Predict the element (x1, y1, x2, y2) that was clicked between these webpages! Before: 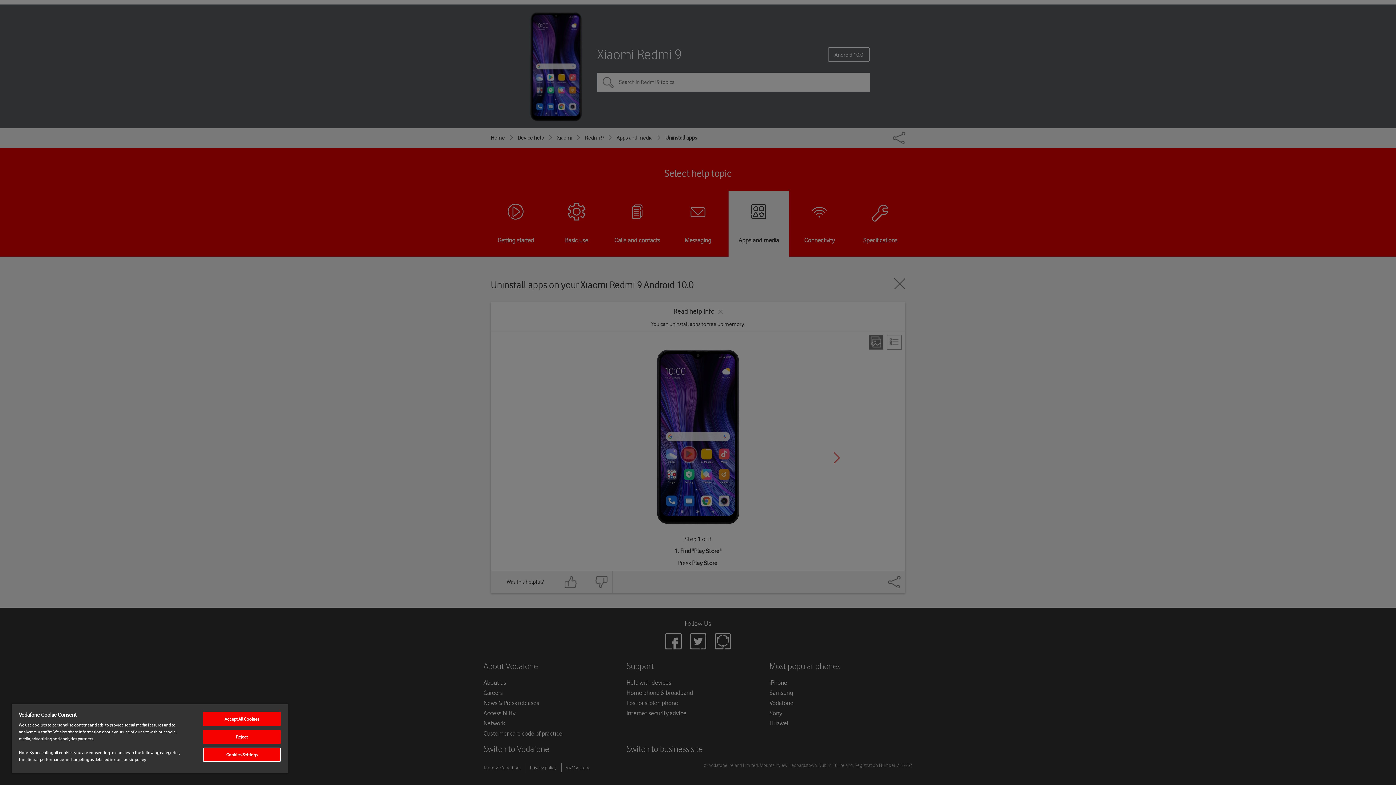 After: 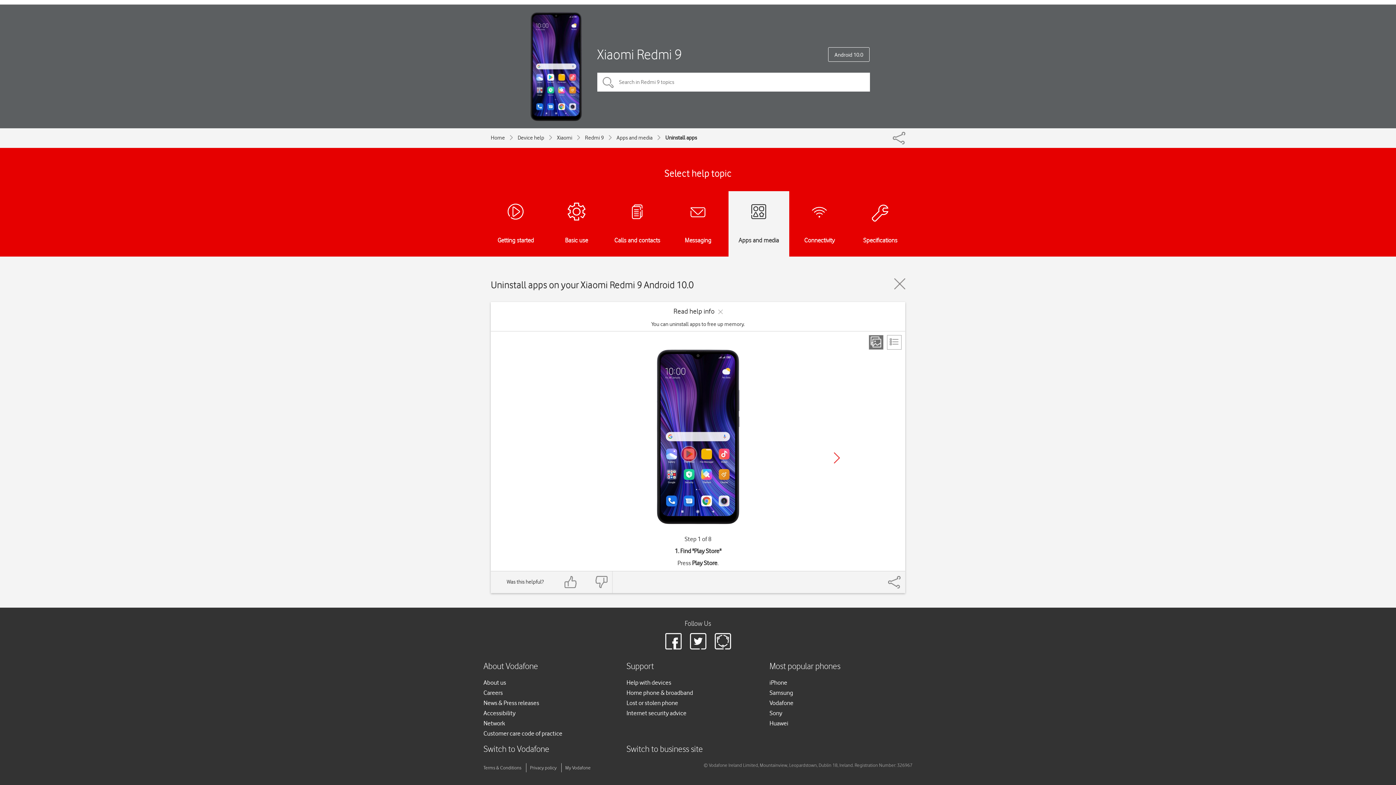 Action: bbox: (203, 712, 280, 726) label: Accept All Cookies